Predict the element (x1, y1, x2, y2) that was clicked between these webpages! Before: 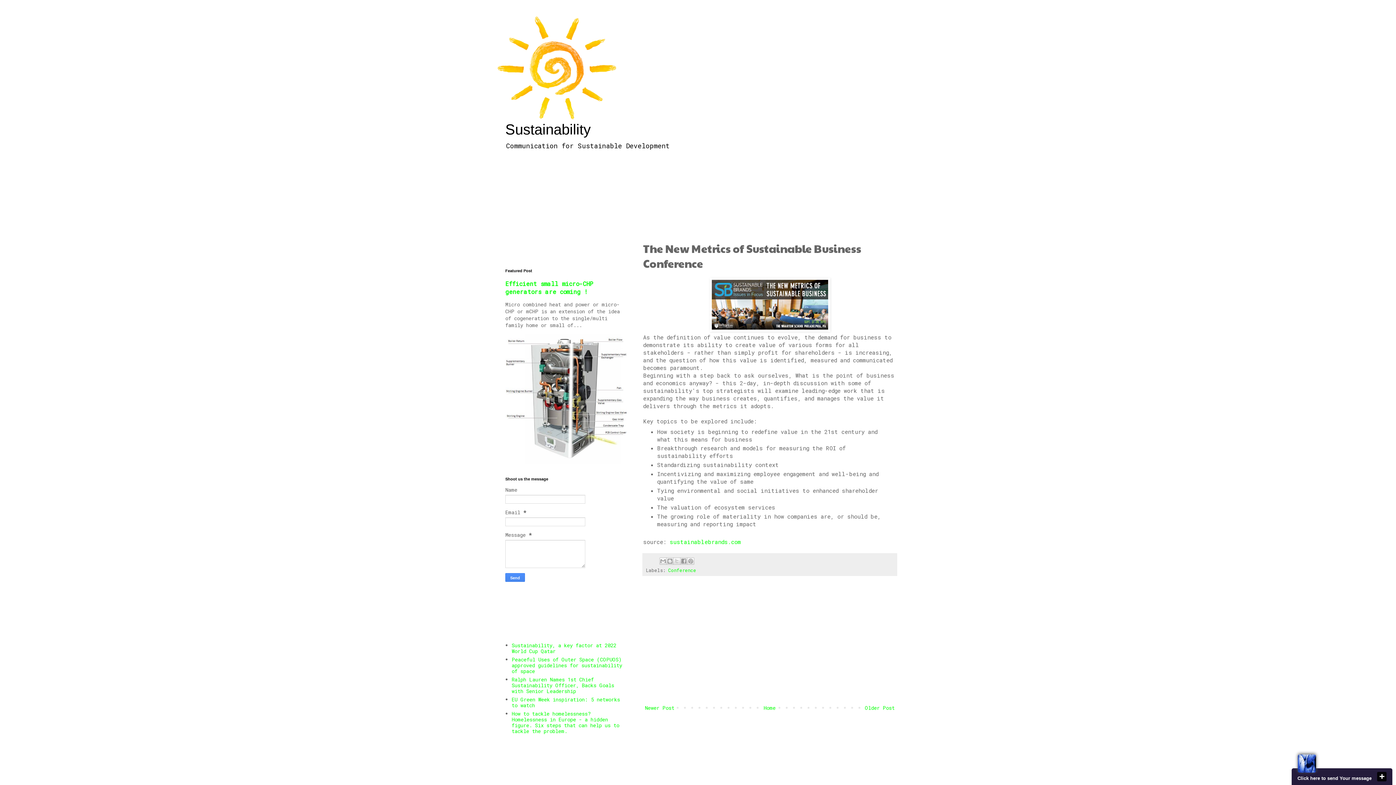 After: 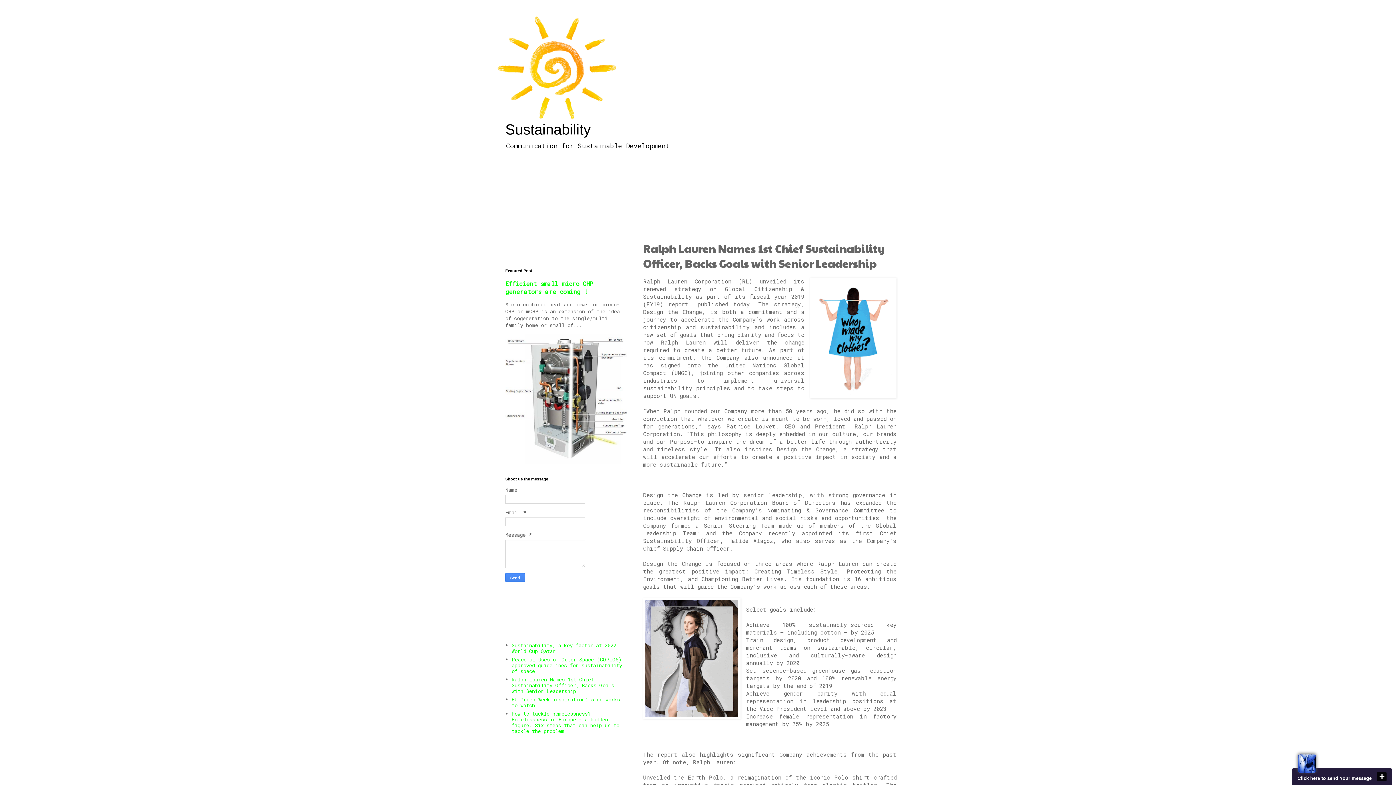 Action: bbox: (511, 676, 614, 694) label: Ralph Lauren Names 1st Chief Sustainability Officer, Backs Goals with Senior Leadership